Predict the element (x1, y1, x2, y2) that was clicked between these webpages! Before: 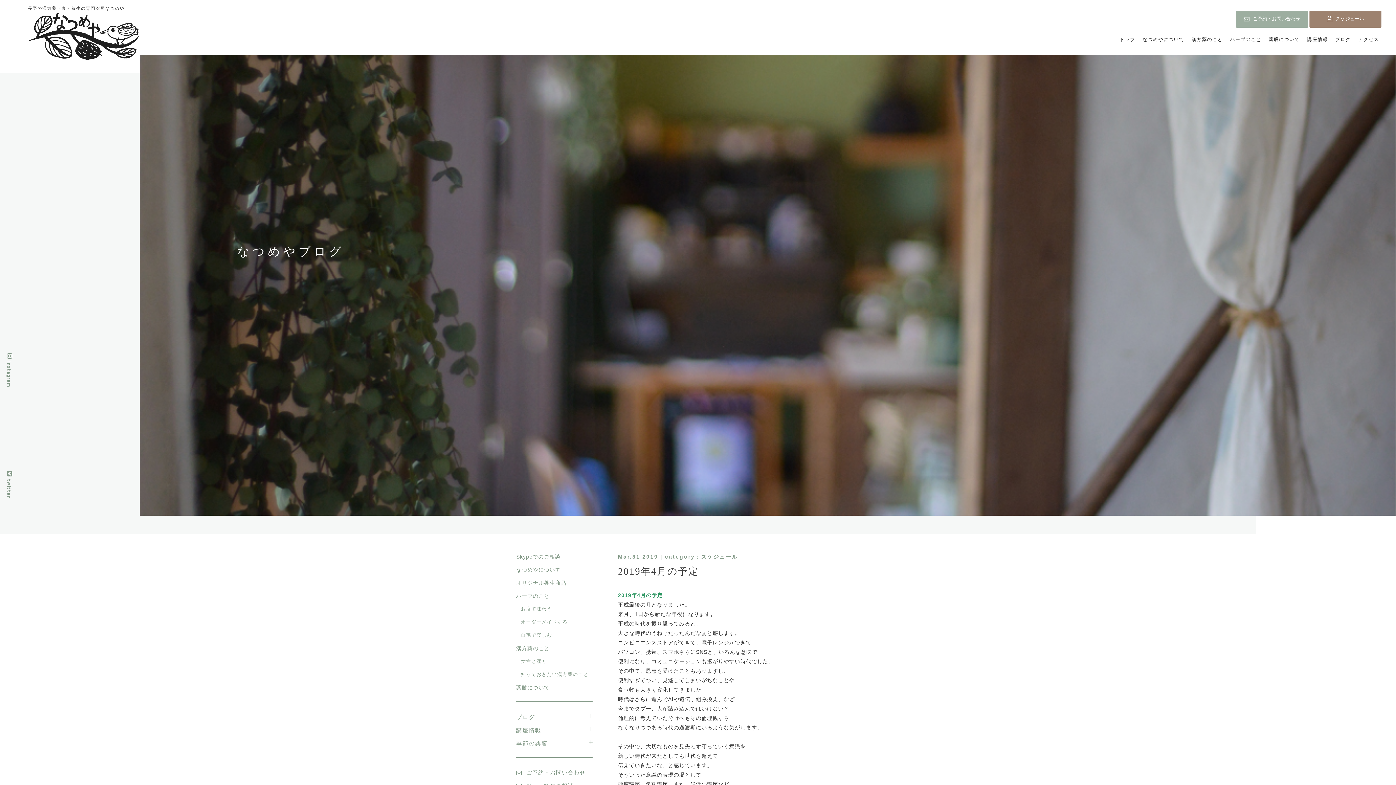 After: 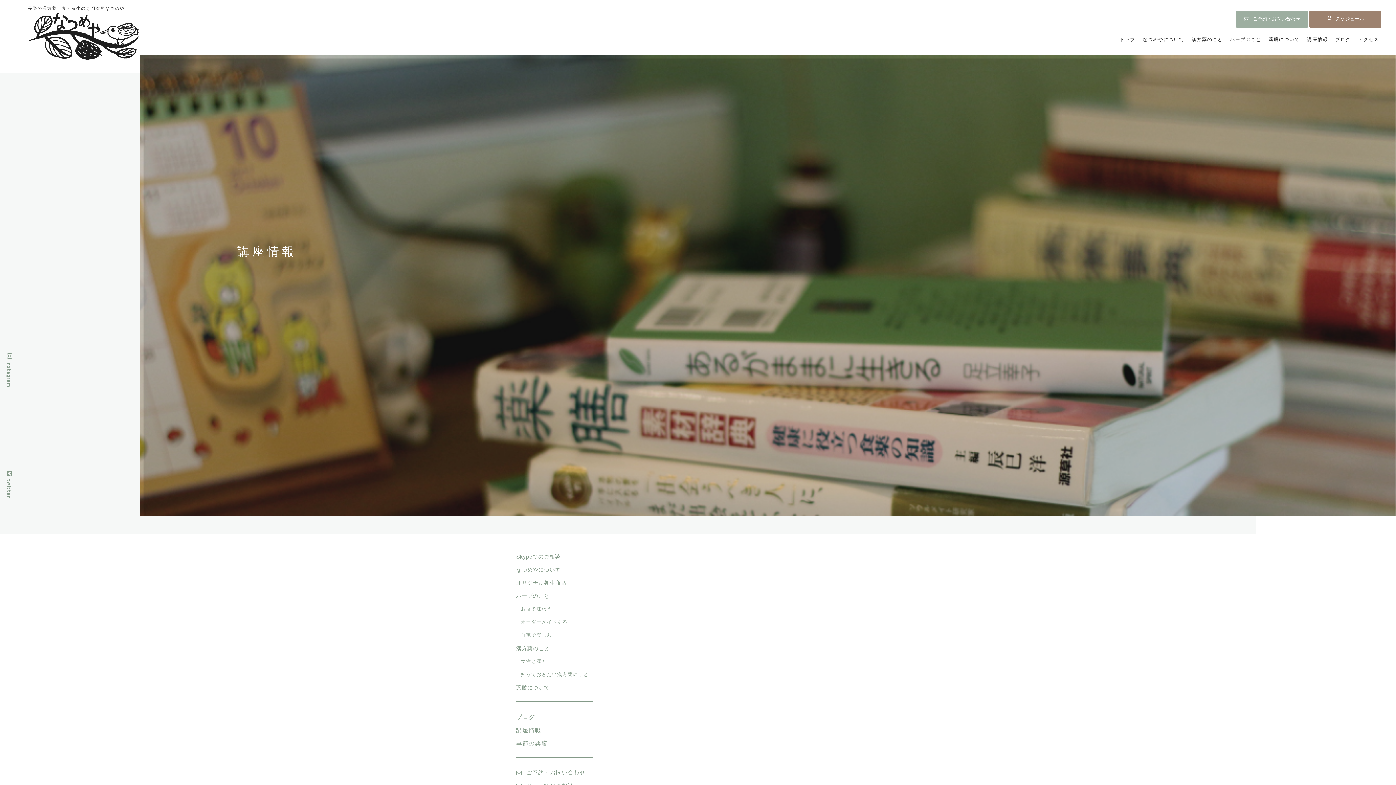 Action: bbox: (1307, 36, 1328, 42) label: 講座情報